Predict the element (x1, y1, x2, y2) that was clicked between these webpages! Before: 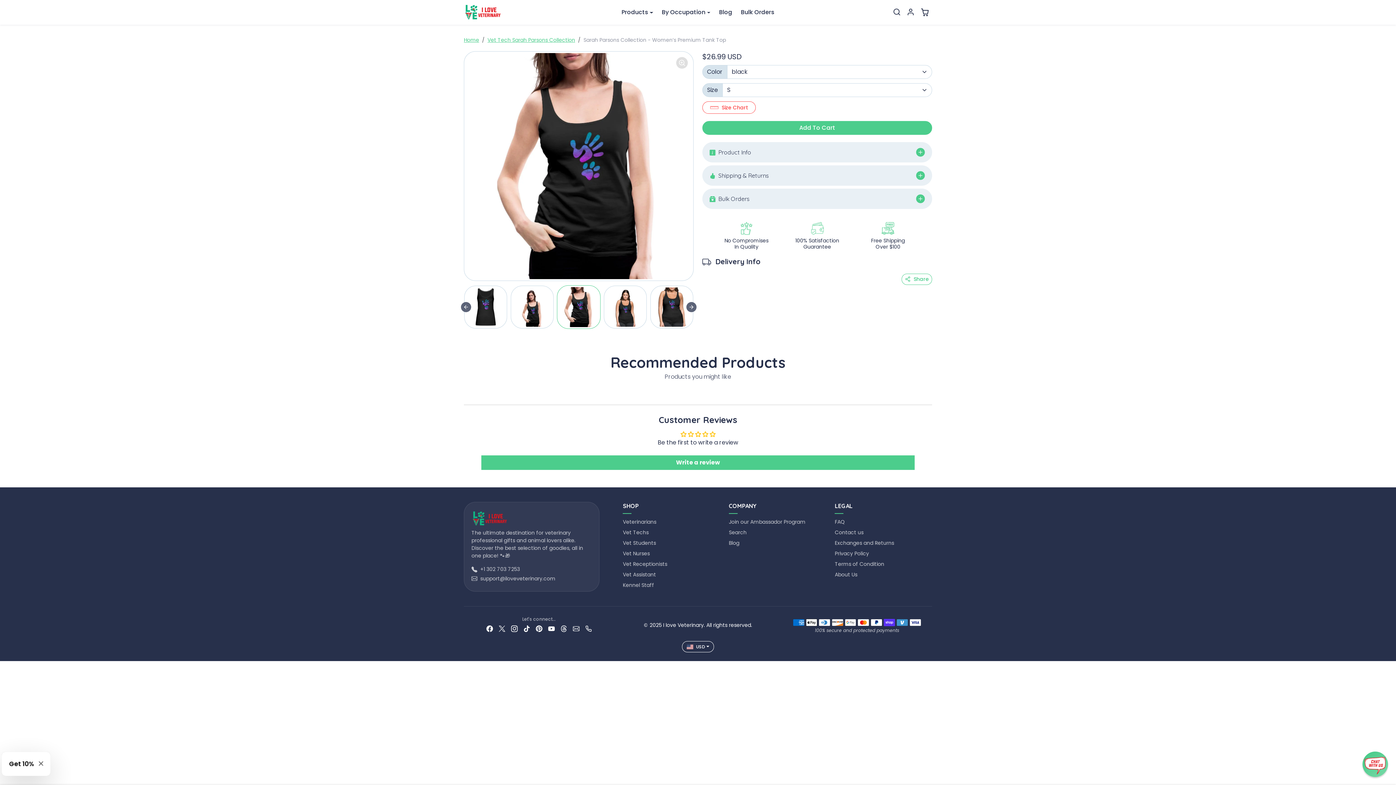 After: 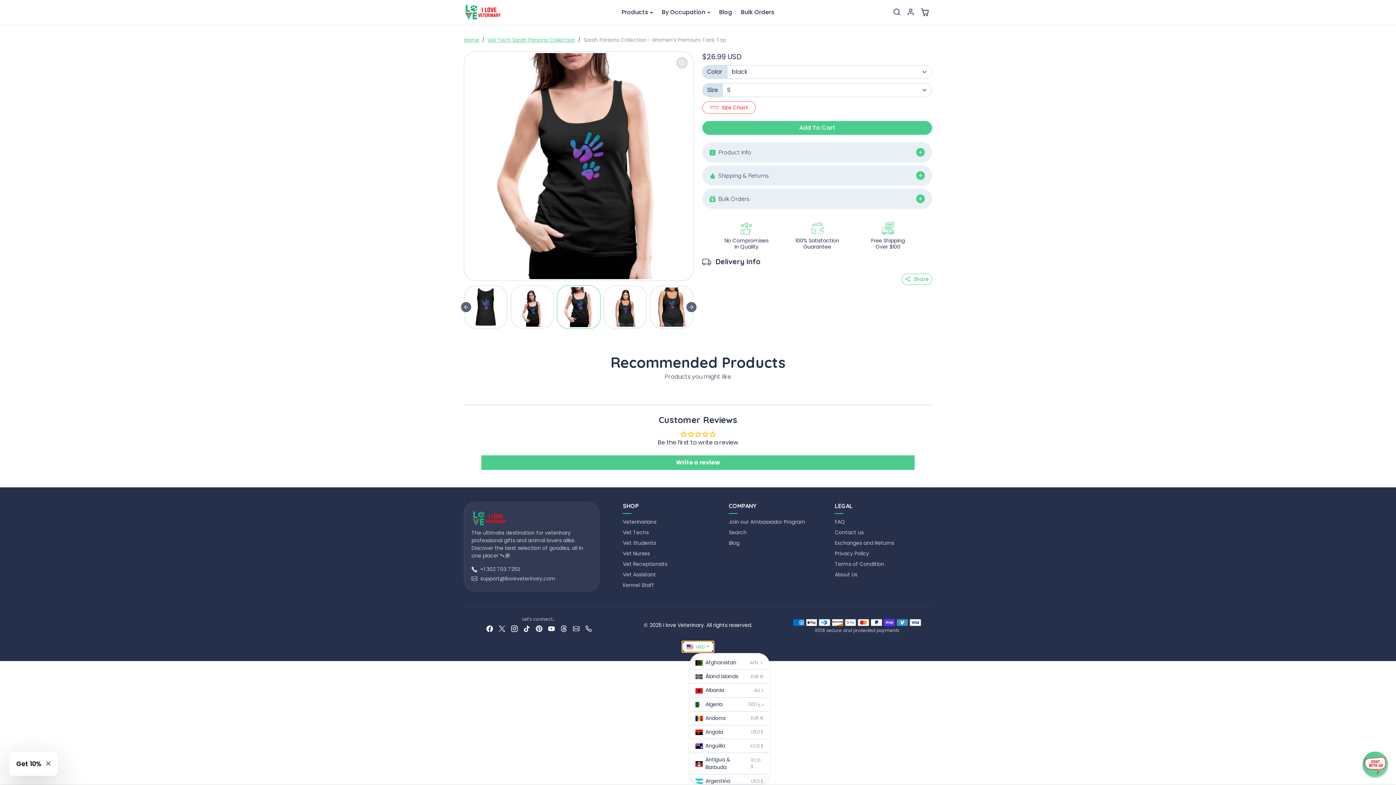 Action: label: USD bbox: (682, 641, 714, 652)